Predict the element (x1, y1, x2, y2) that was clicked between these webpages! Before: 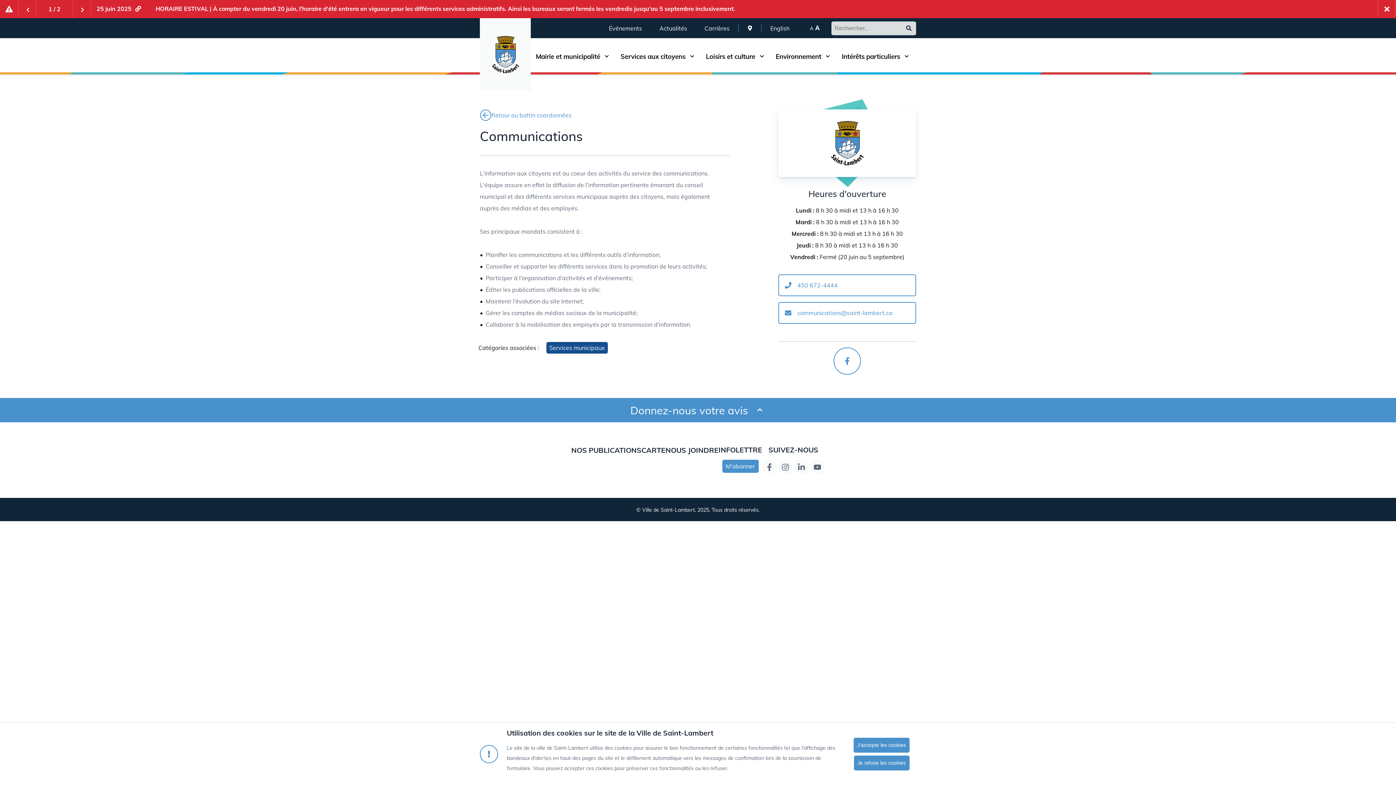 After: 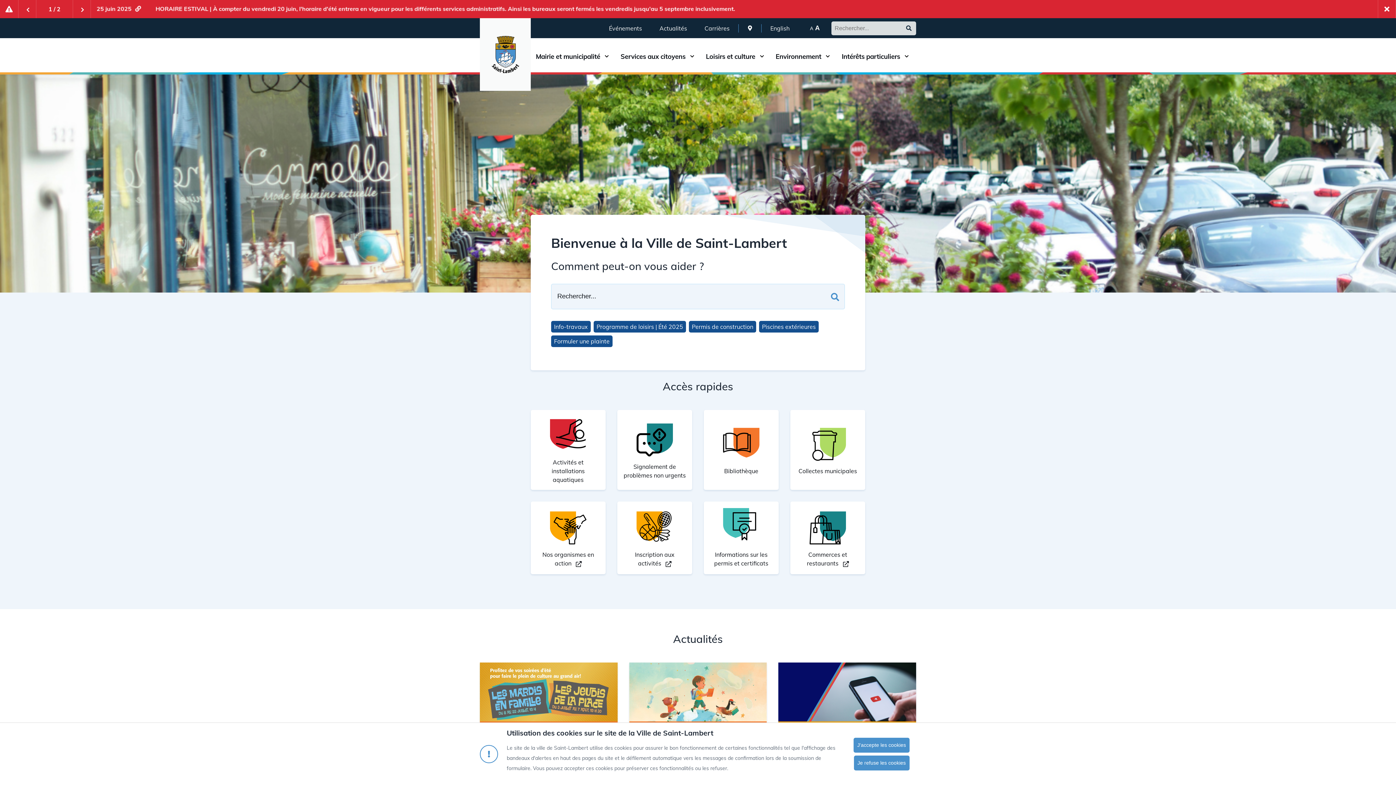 Action: bbox: (480, 18, 530, 90)